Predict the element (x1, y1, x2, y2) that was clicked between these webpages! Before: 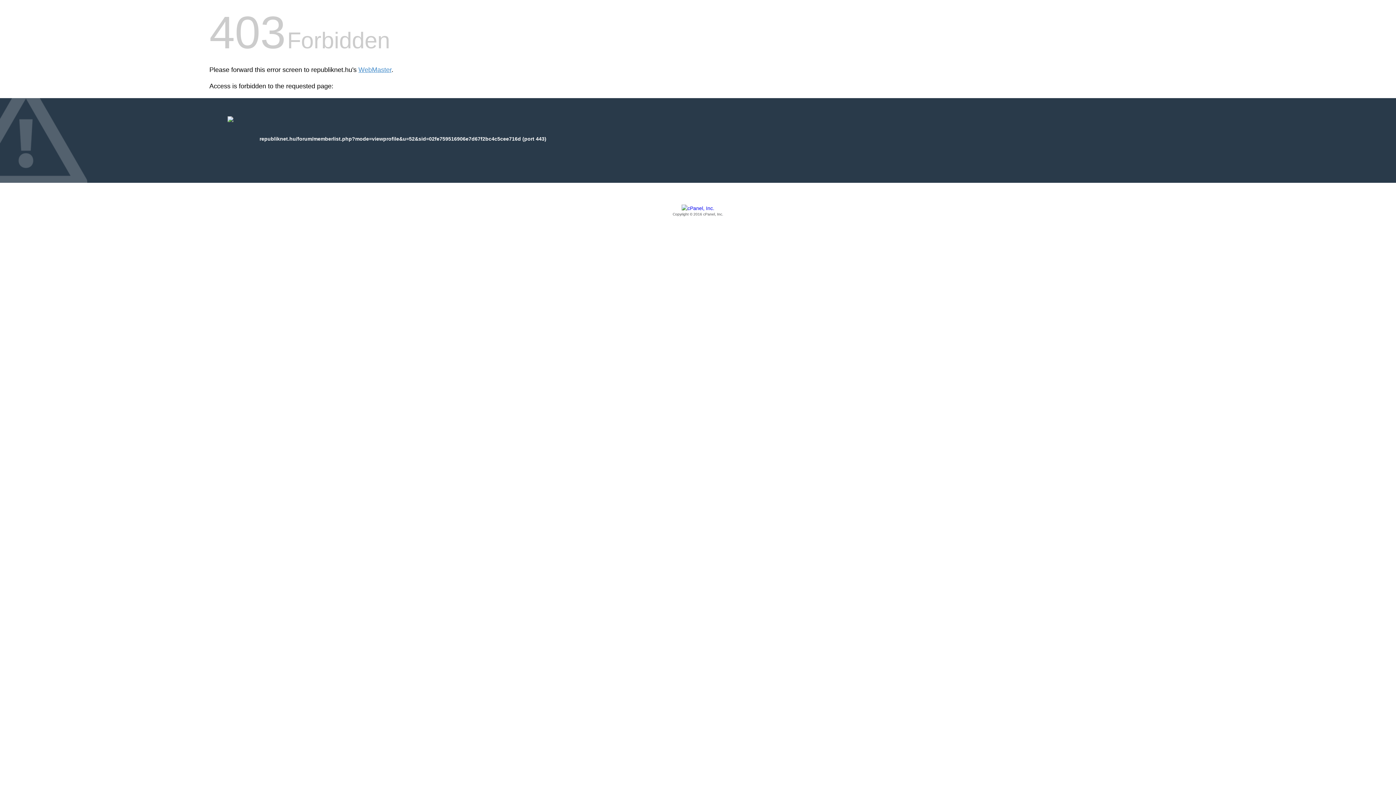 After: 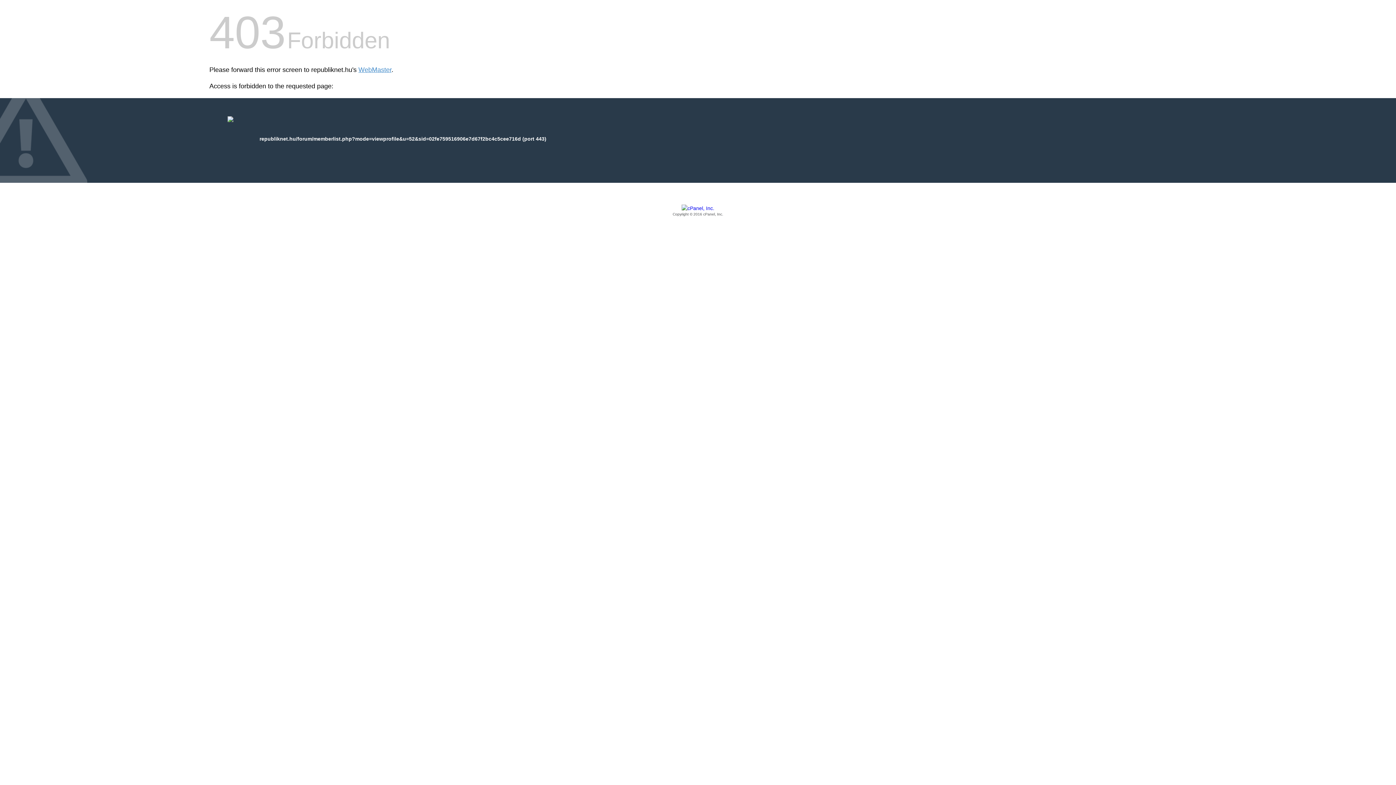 Action: bbox: (209, 205, 1186, 217) label: Copyright © 2016 cPanel, Inc.